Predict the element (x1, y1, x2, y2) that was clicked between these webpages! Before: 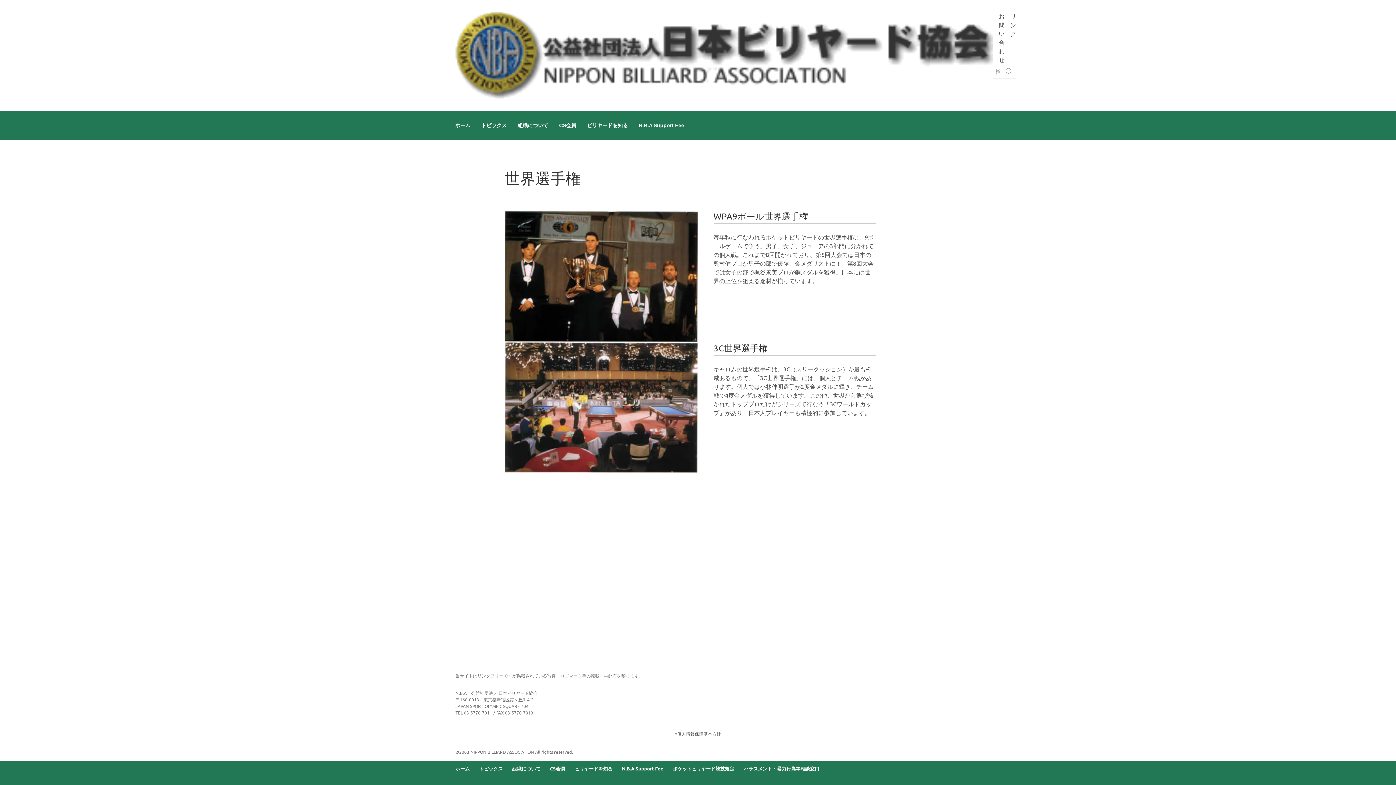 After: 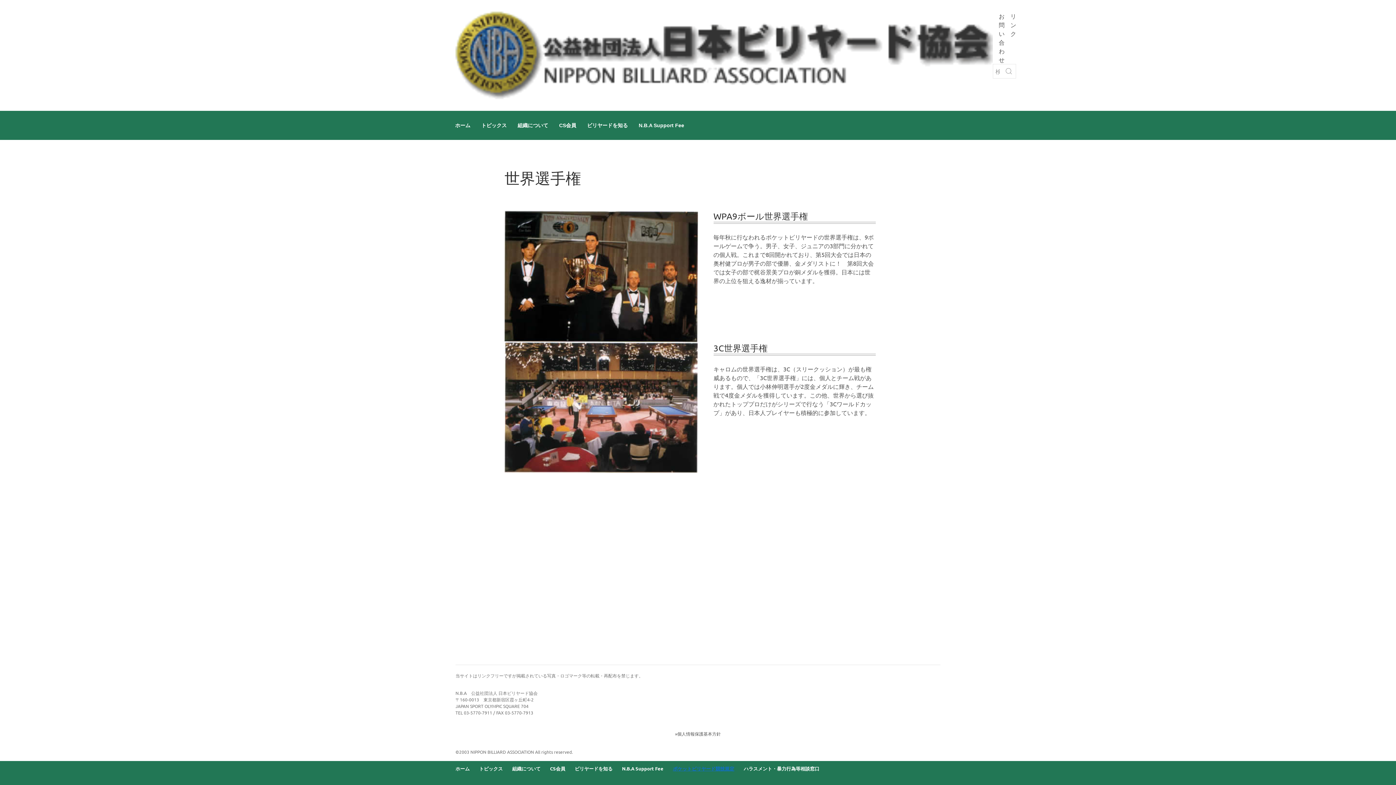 Action: bbox: (673, 764, 734, 773) label: ポケットビリヤード競技規定